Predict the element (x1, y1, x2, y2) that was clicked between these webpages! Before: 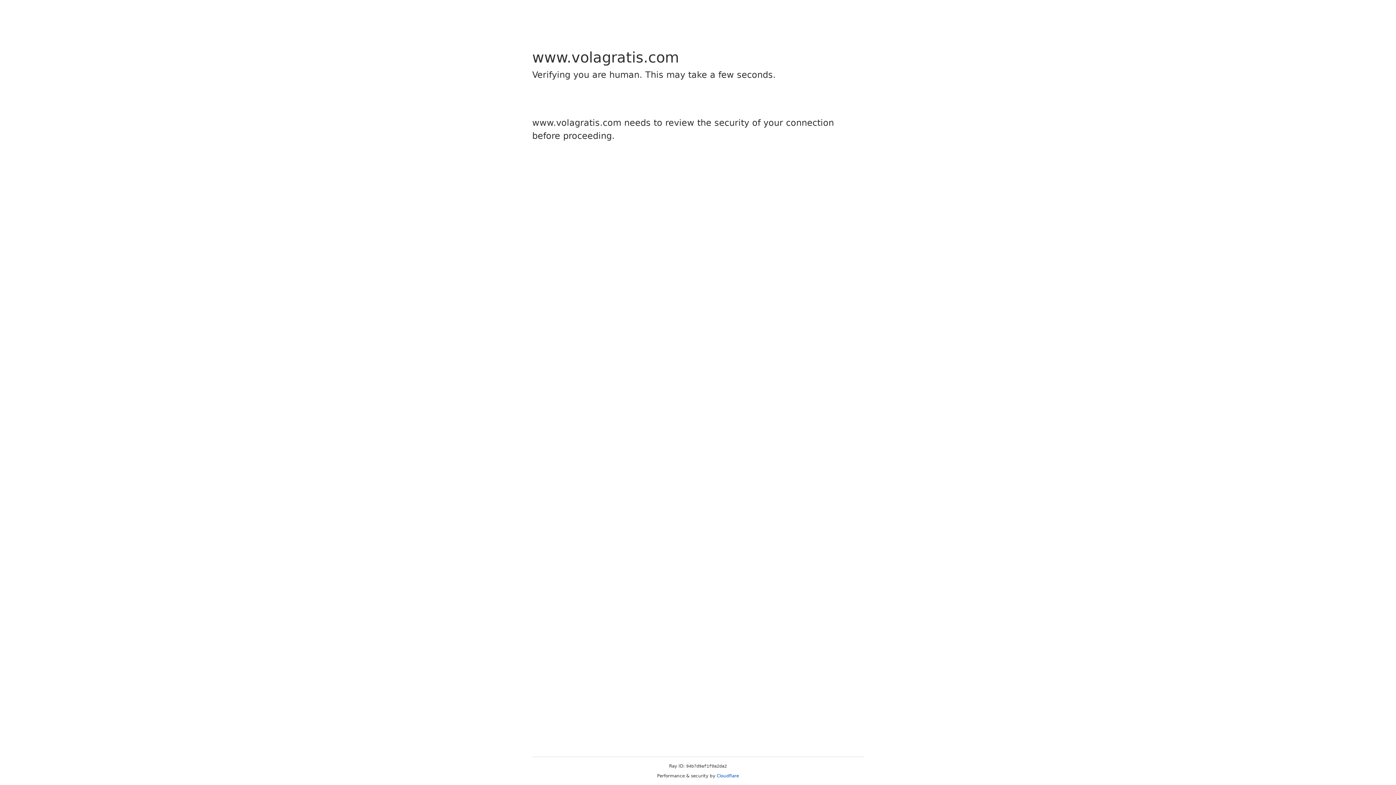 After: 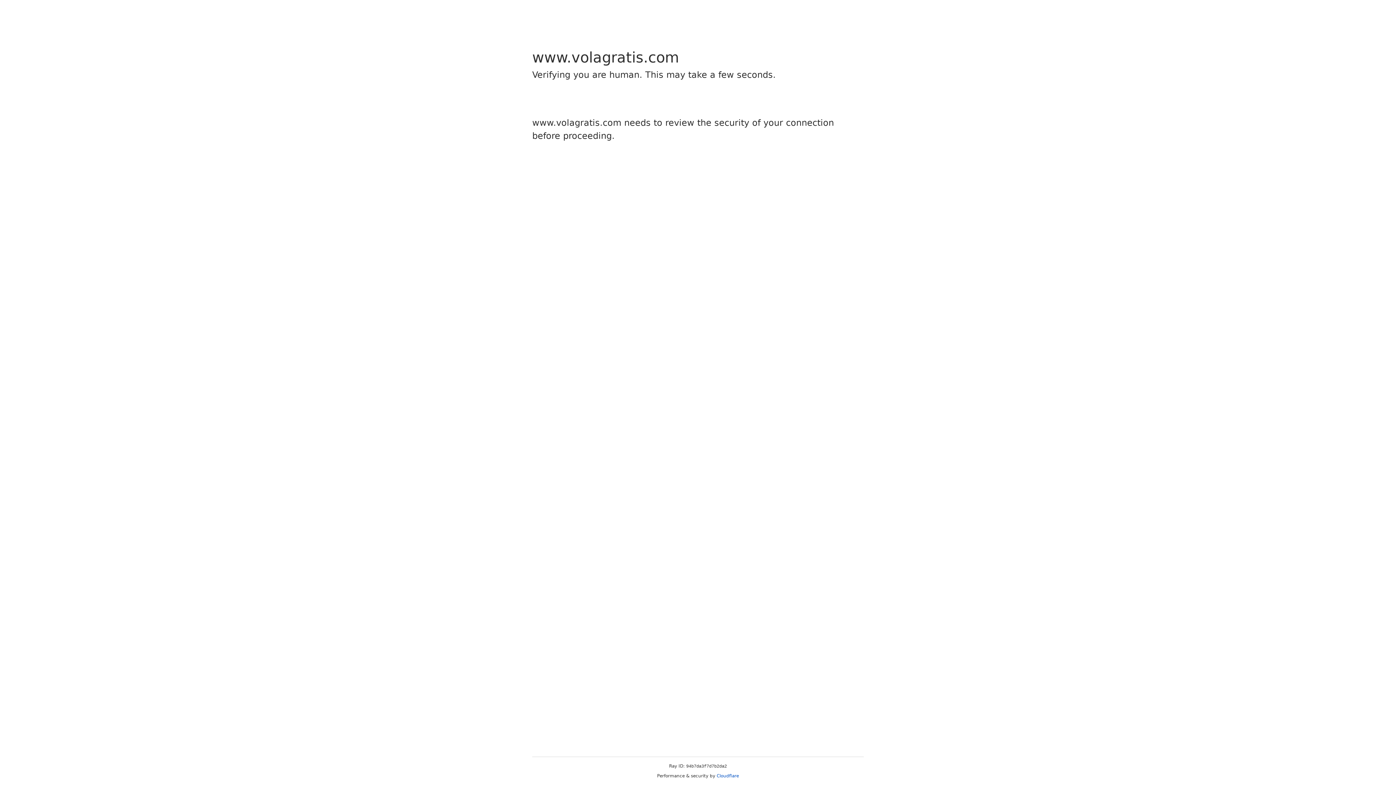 Action: label: Cloudflare bbox: (716, 773, 739, 778)